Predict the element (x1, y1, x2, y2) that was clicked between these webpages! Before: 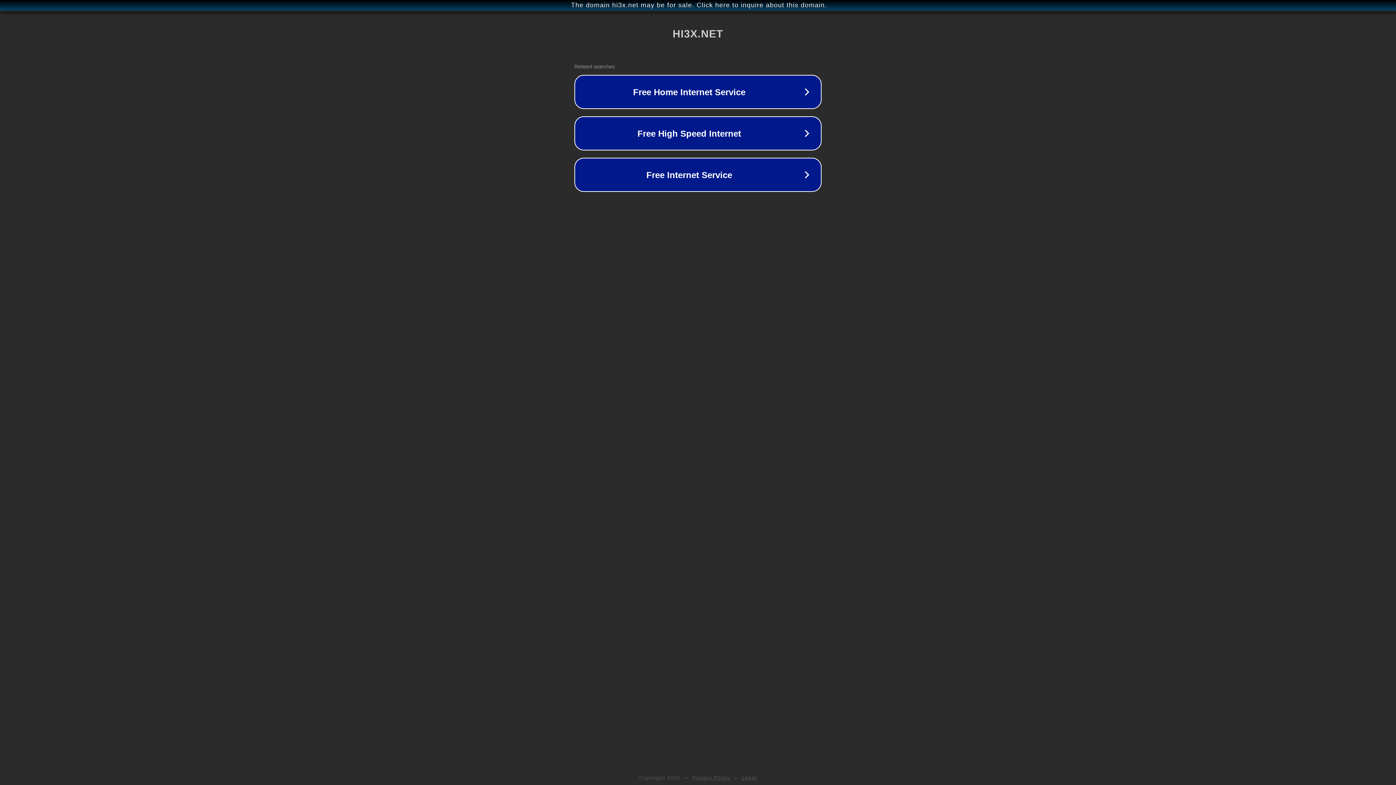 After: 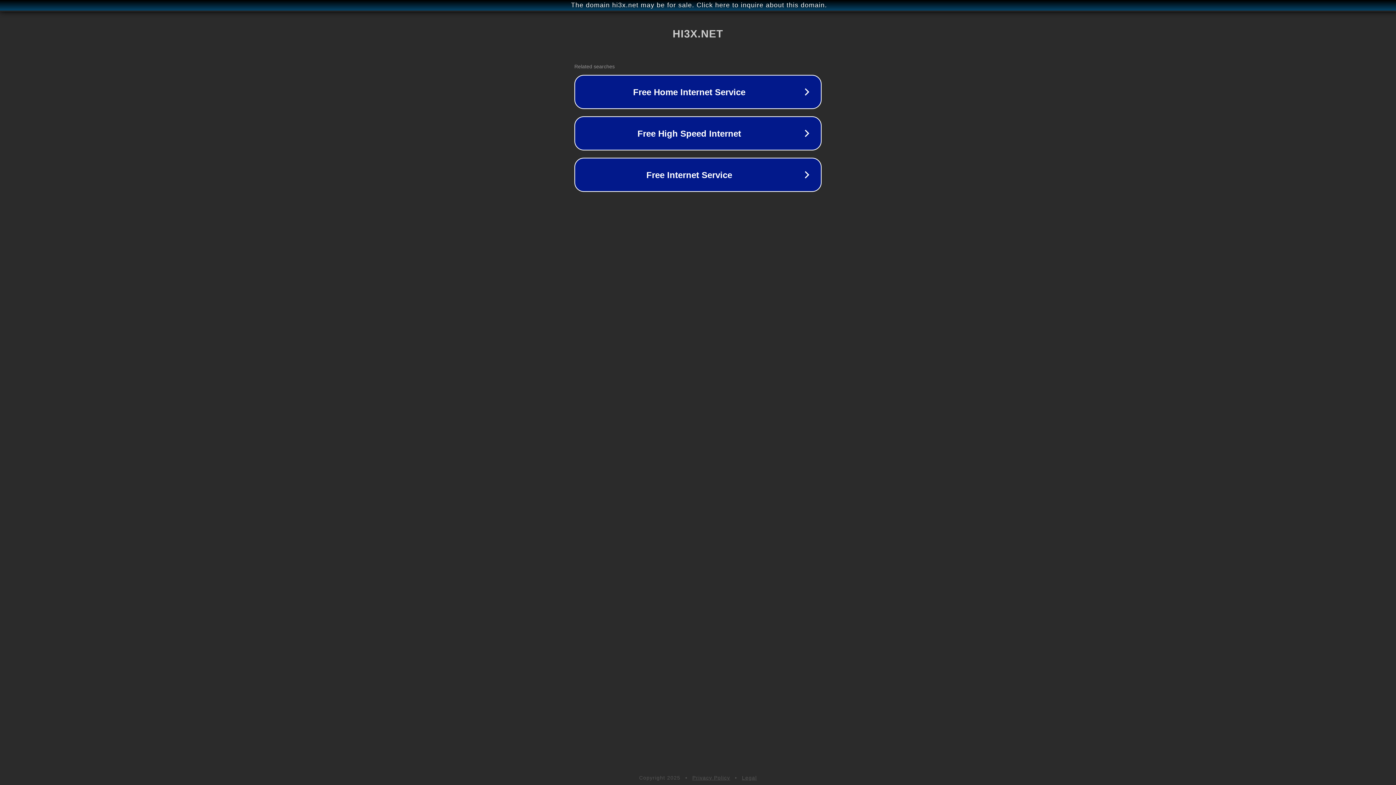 Action: bbox: (742, 775, 757, 781) label: Legal